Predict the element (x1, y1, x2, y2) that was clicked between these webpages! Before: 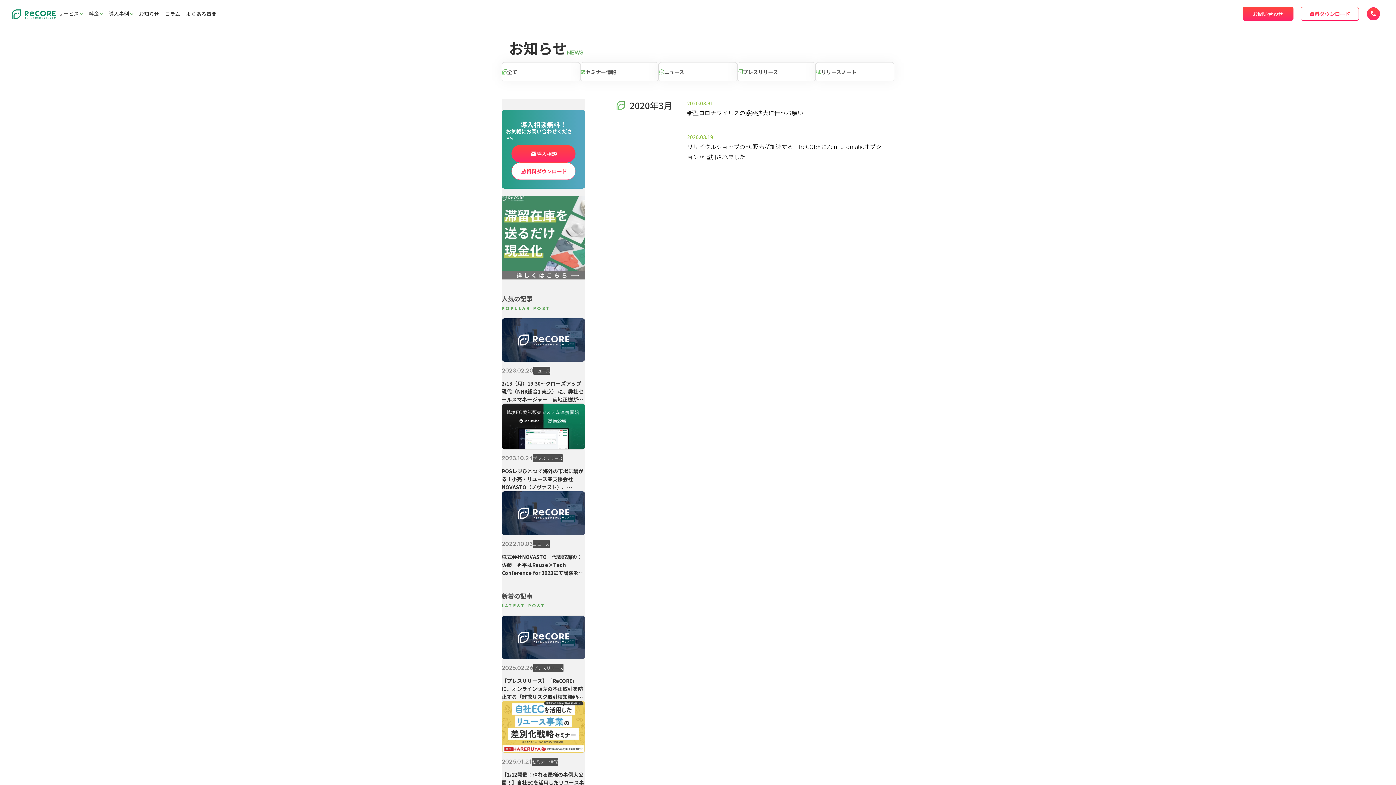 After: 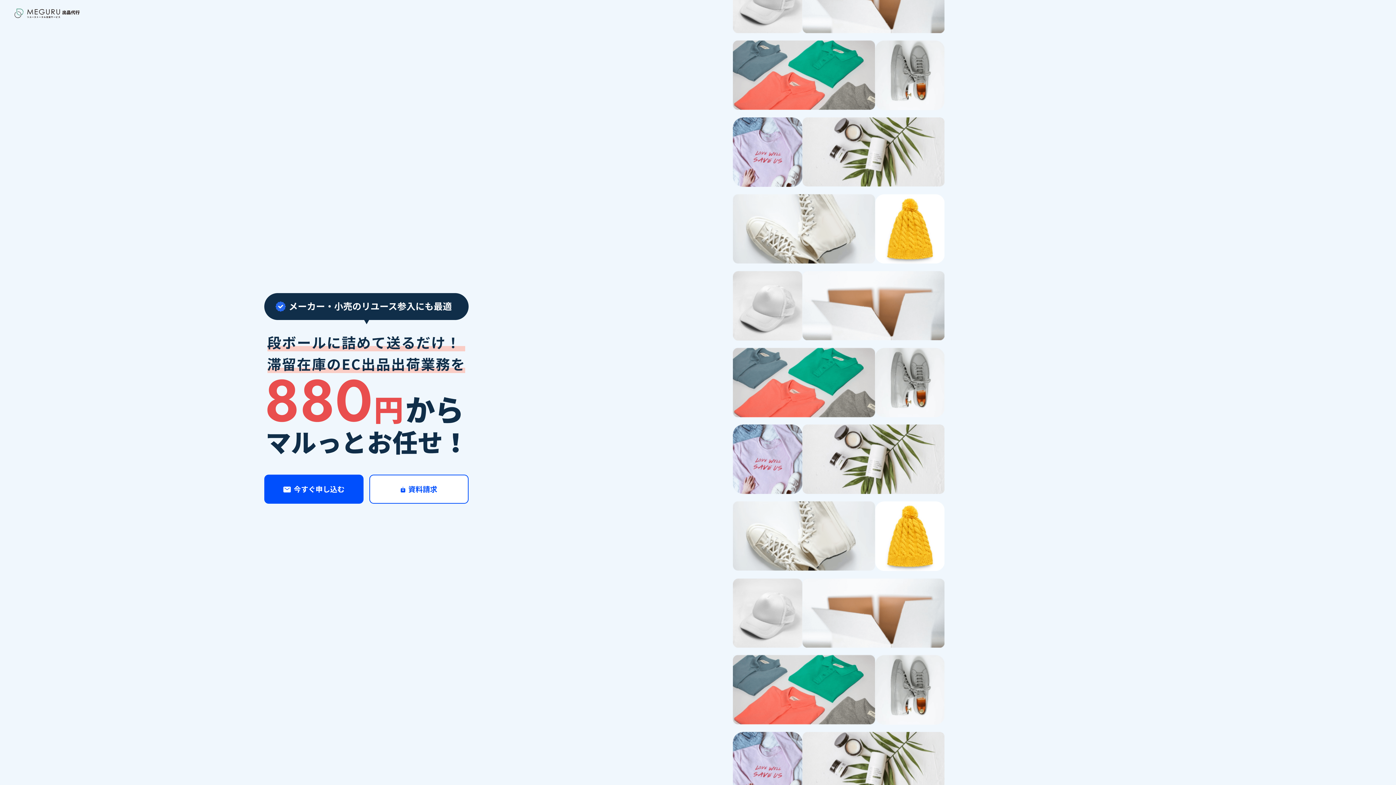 Action: bbox: (501, 196, 585, 250)